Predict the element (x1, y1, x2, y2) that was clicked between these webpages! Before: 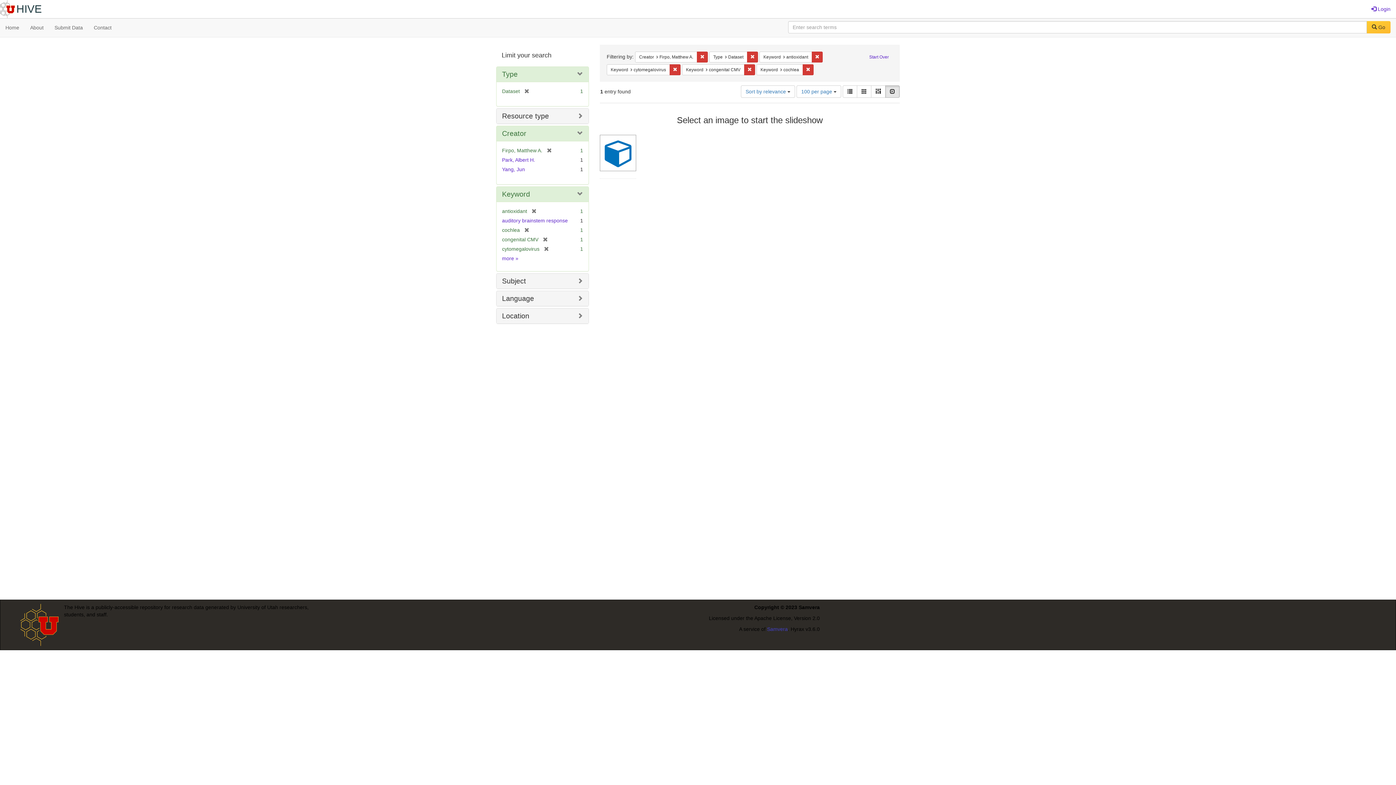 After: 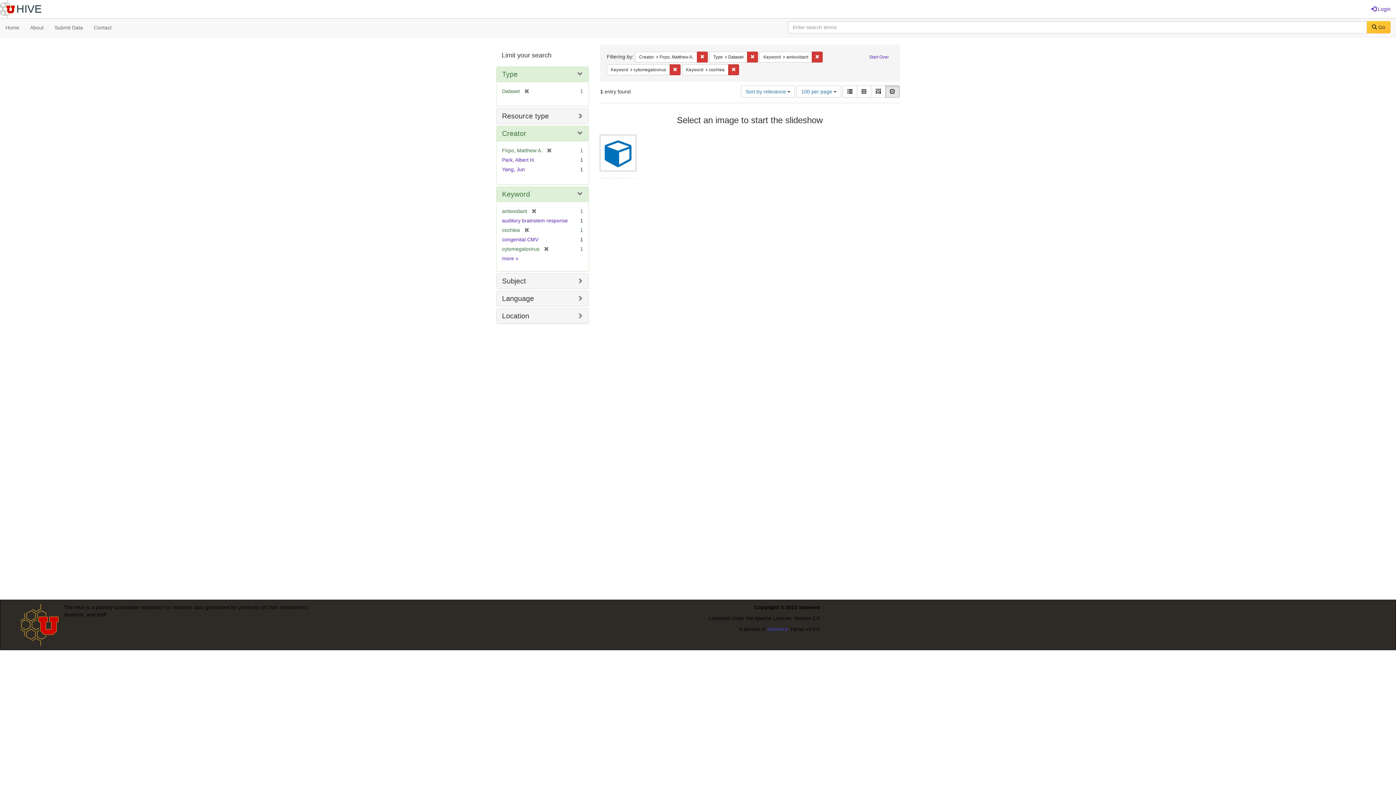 Action: bbox: (744, 64, 755, 75) label: Remove constraint Keyword: congenital CMV